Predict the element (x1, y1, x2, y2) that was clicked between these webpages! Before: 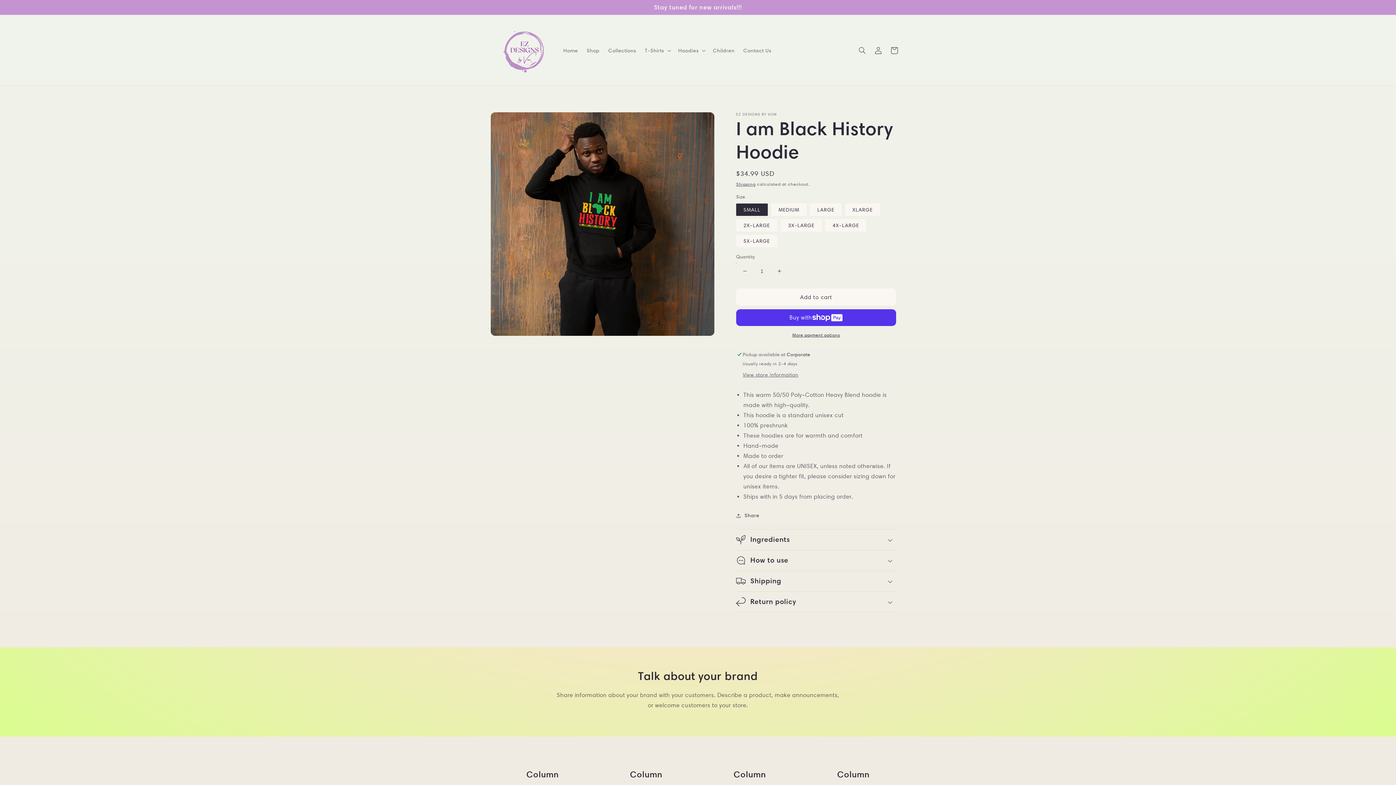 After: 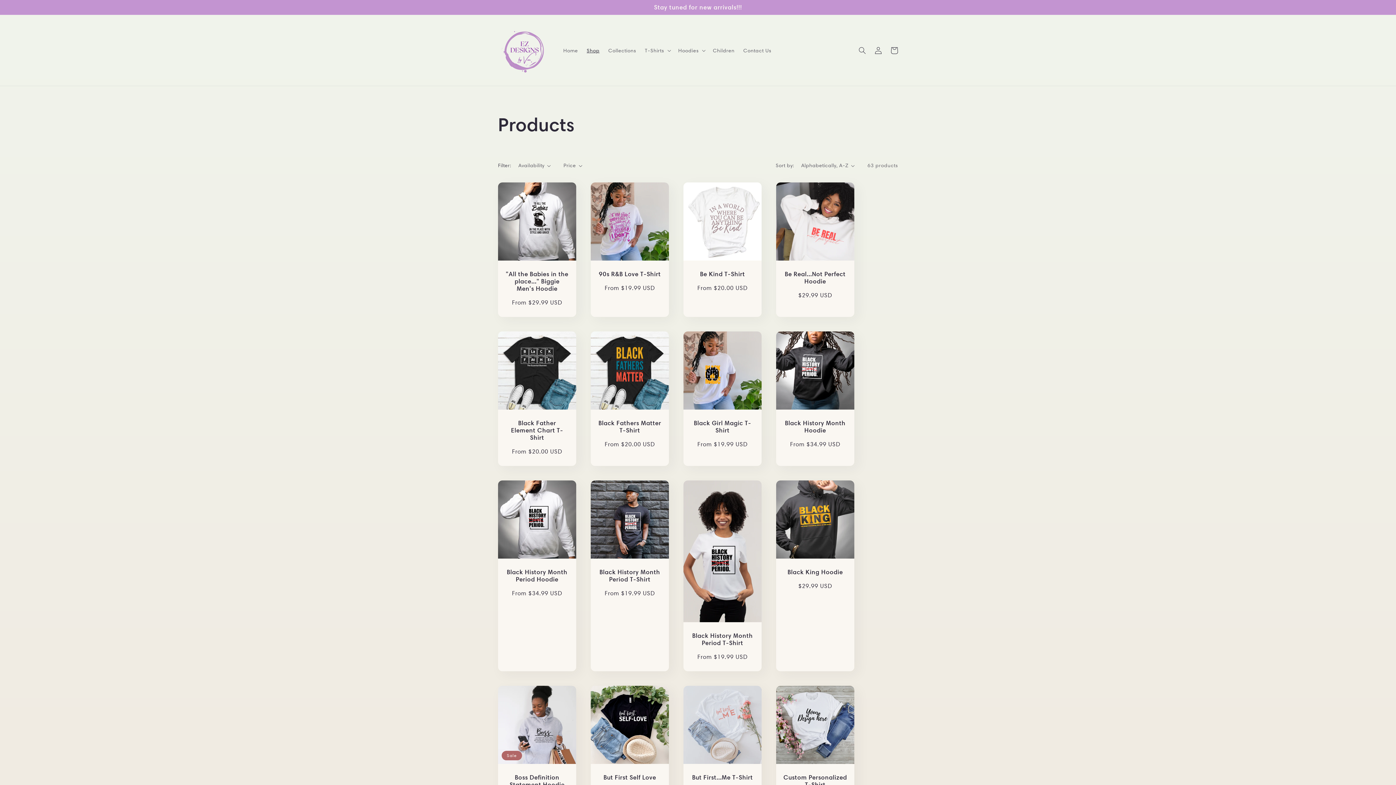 Action: bbox: (582, 42, 604, 58) label: Shop